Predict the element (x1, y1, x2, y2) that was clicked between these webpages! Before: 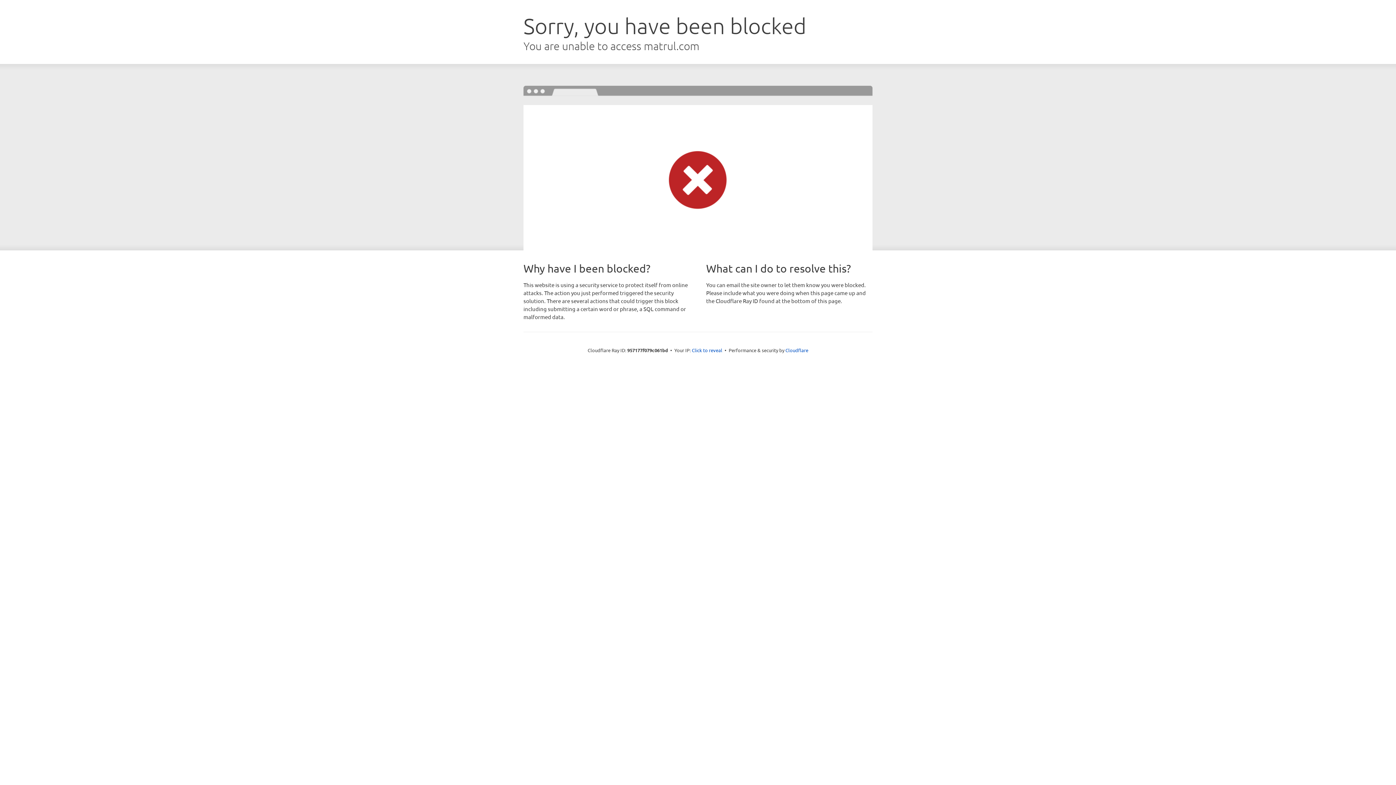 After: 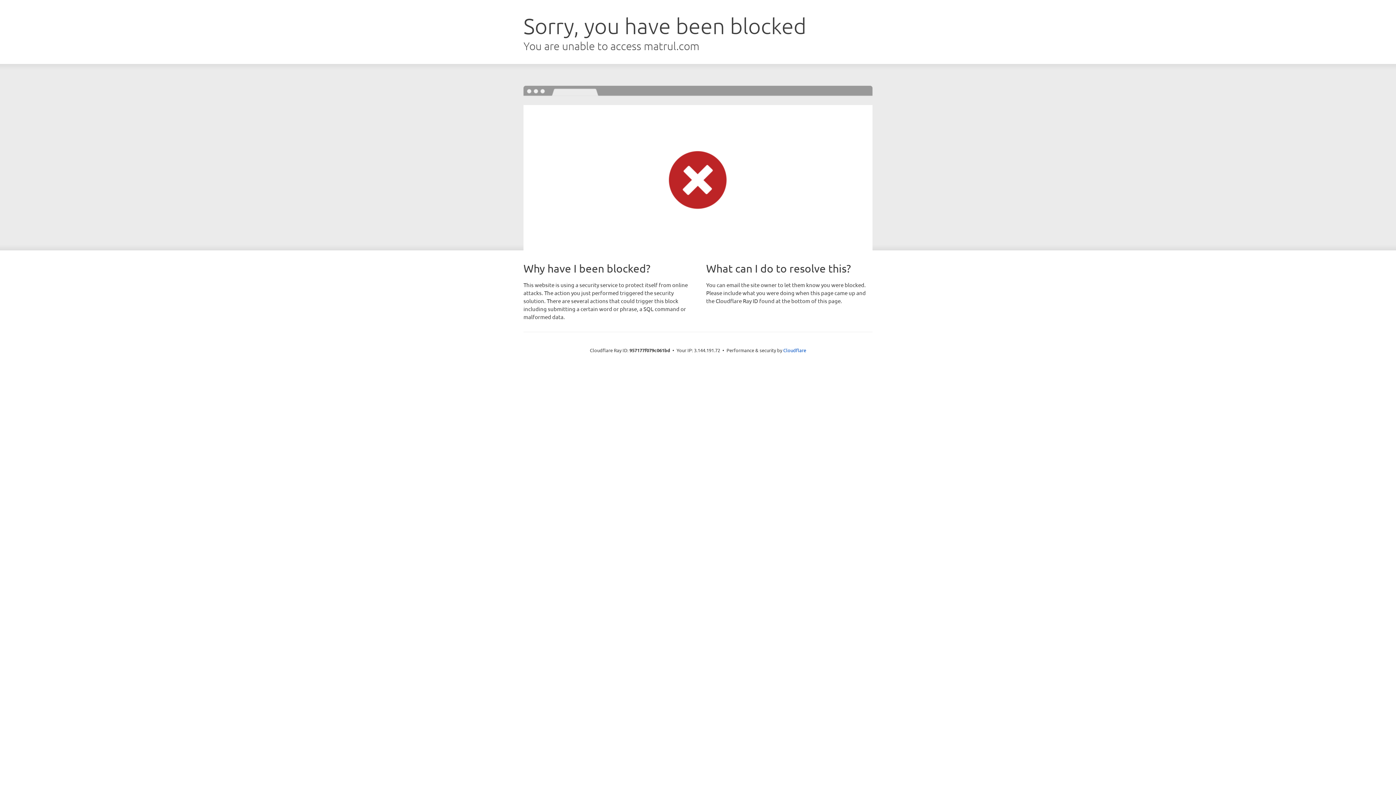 Action: label: Click to reveal bbox: (692, 346, 722, 353)